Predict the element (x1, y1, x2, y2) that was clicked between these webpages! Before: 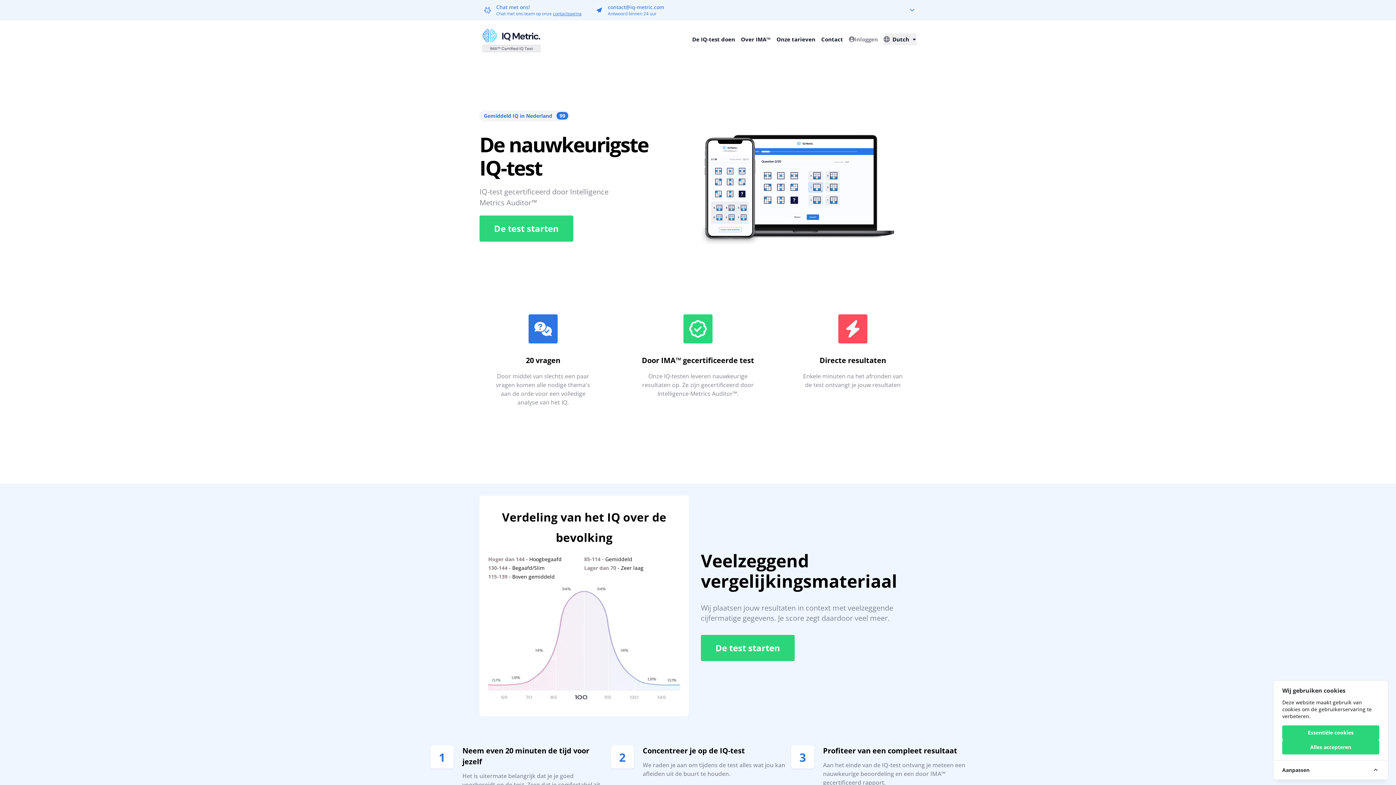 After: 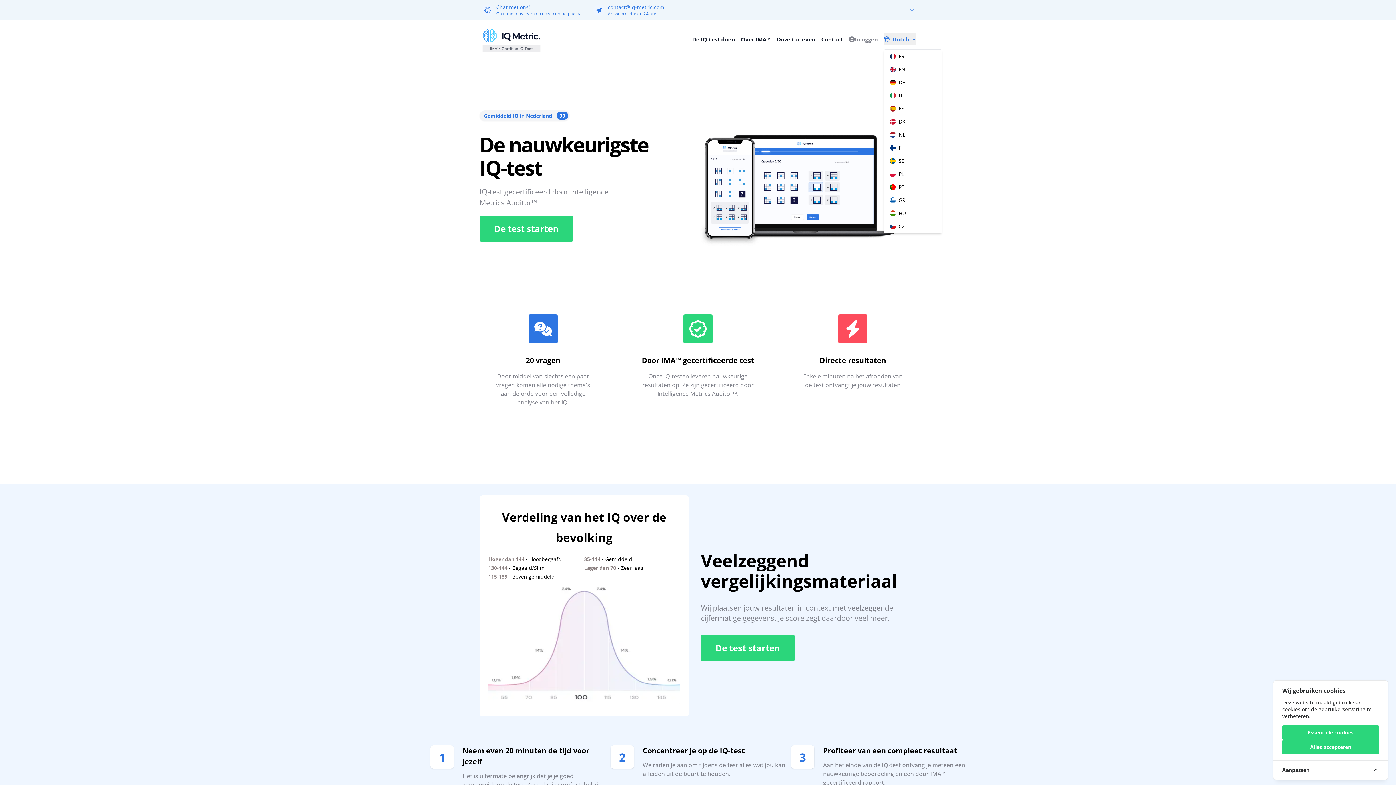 Action: label: Dutch bbox: (884, 33, 916, 45)